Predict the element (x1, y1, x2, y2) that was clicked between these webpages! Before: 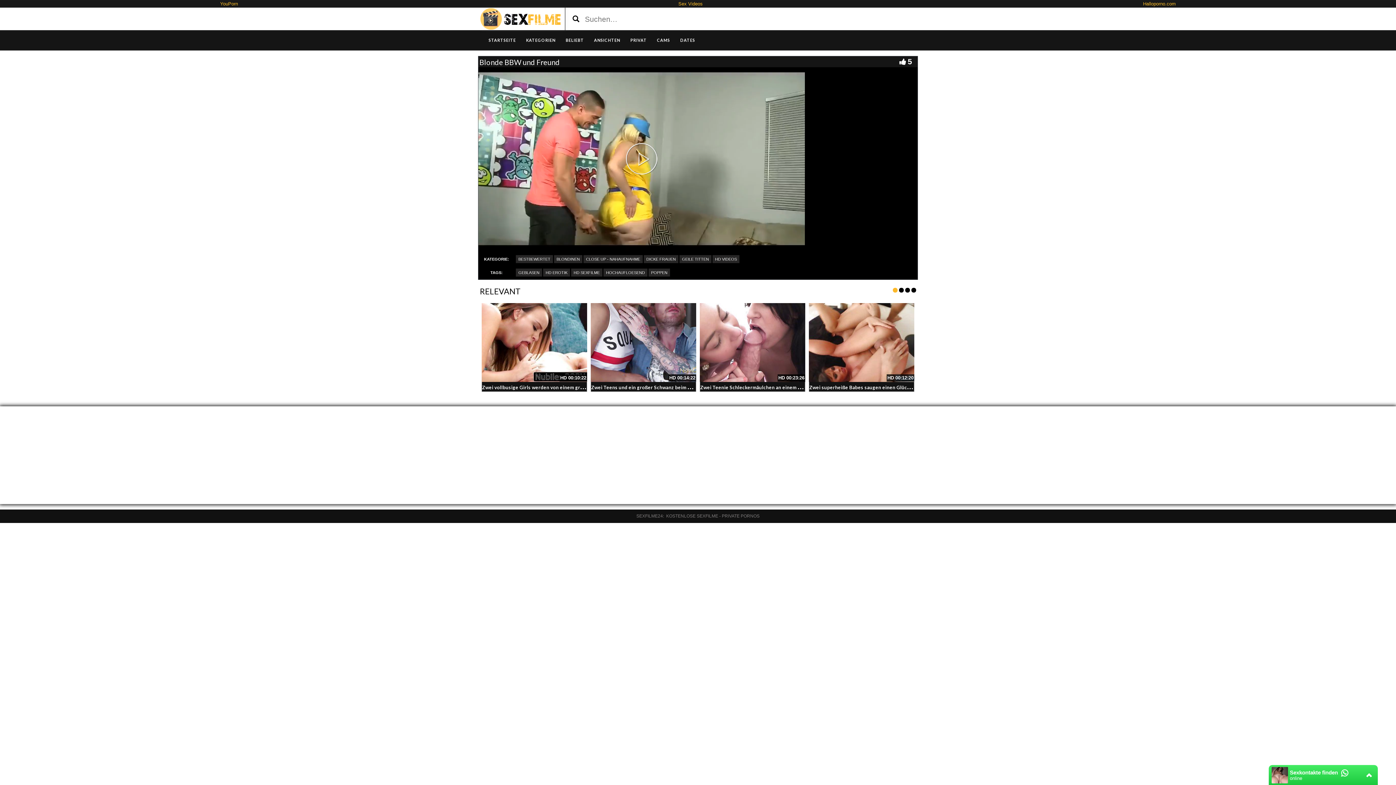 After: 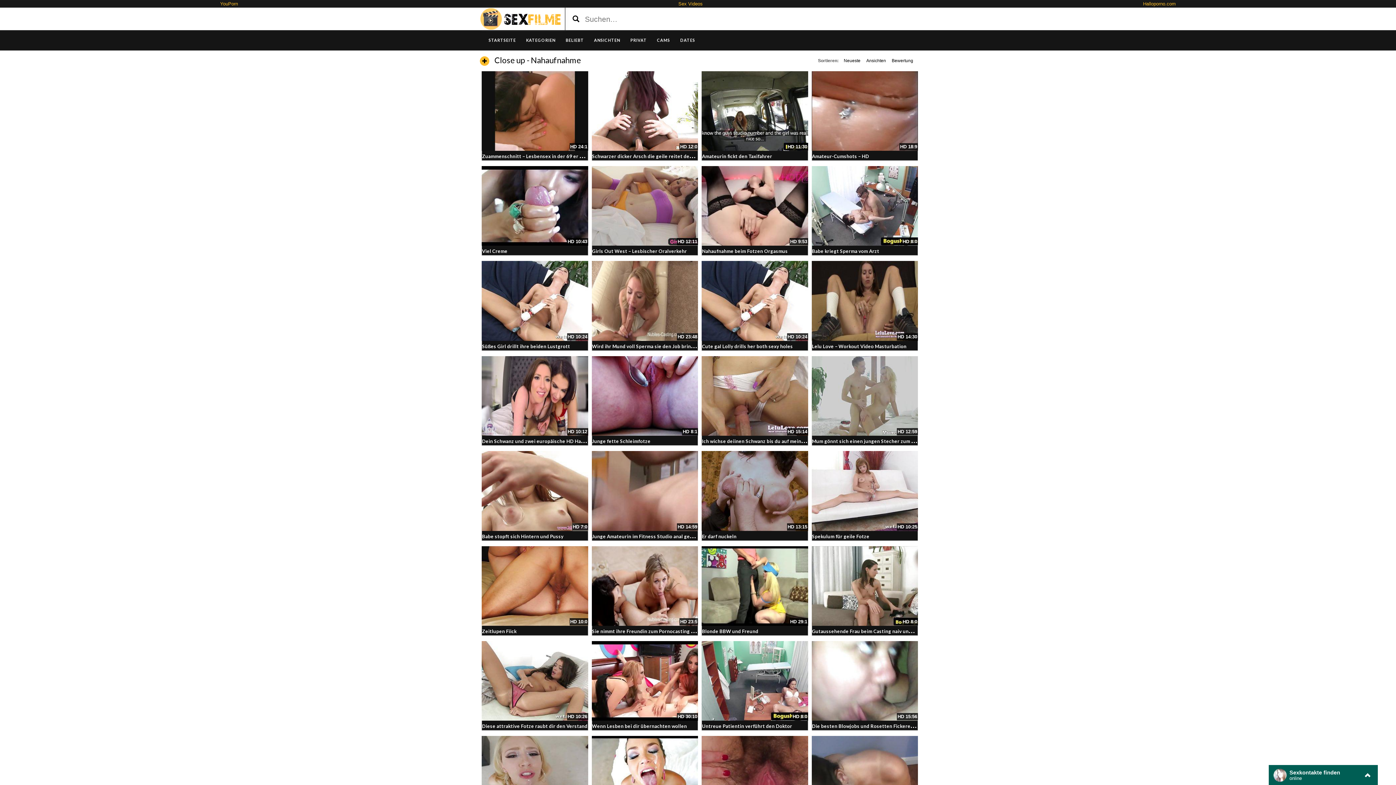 Action: label: CLOSE UP - NAHAUFNAHME bbox: (583, 255, 642, 263)